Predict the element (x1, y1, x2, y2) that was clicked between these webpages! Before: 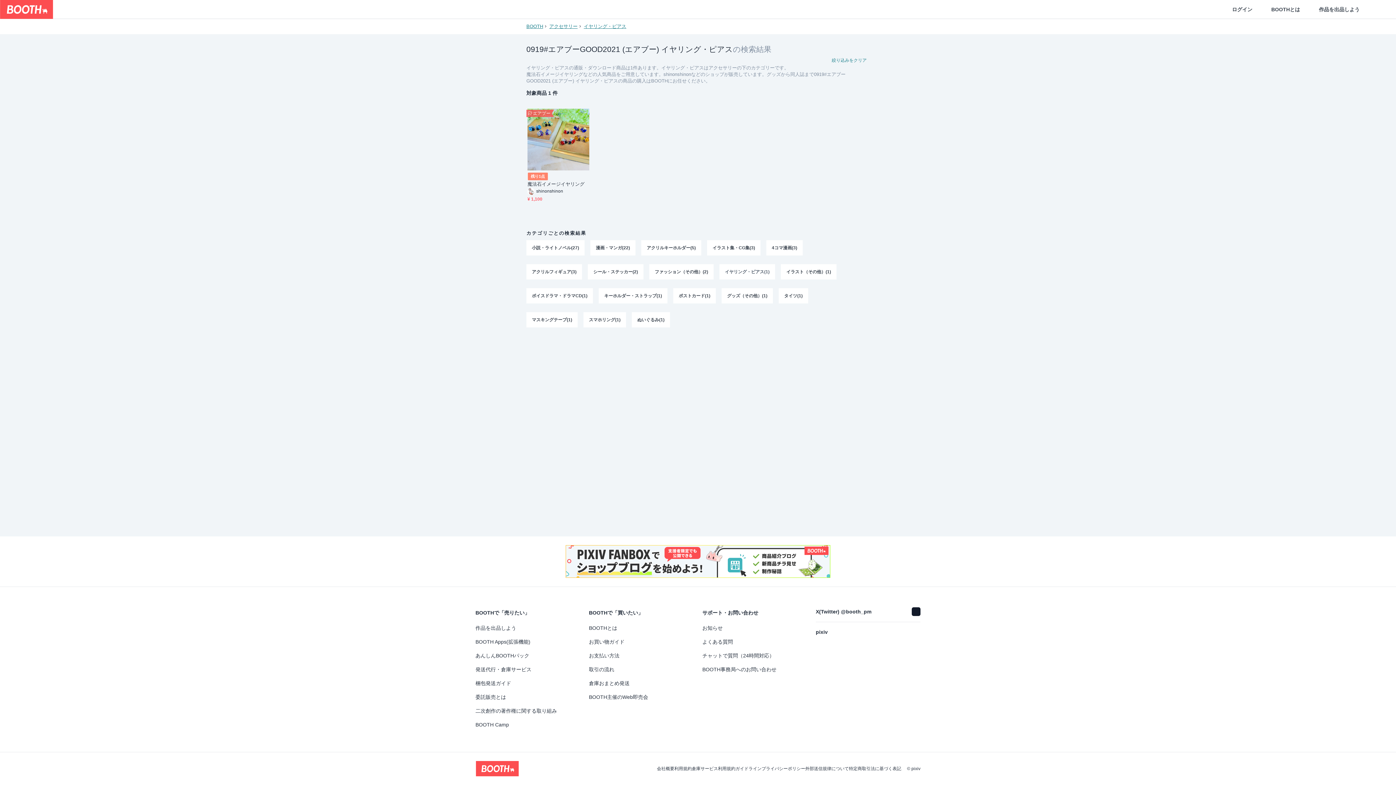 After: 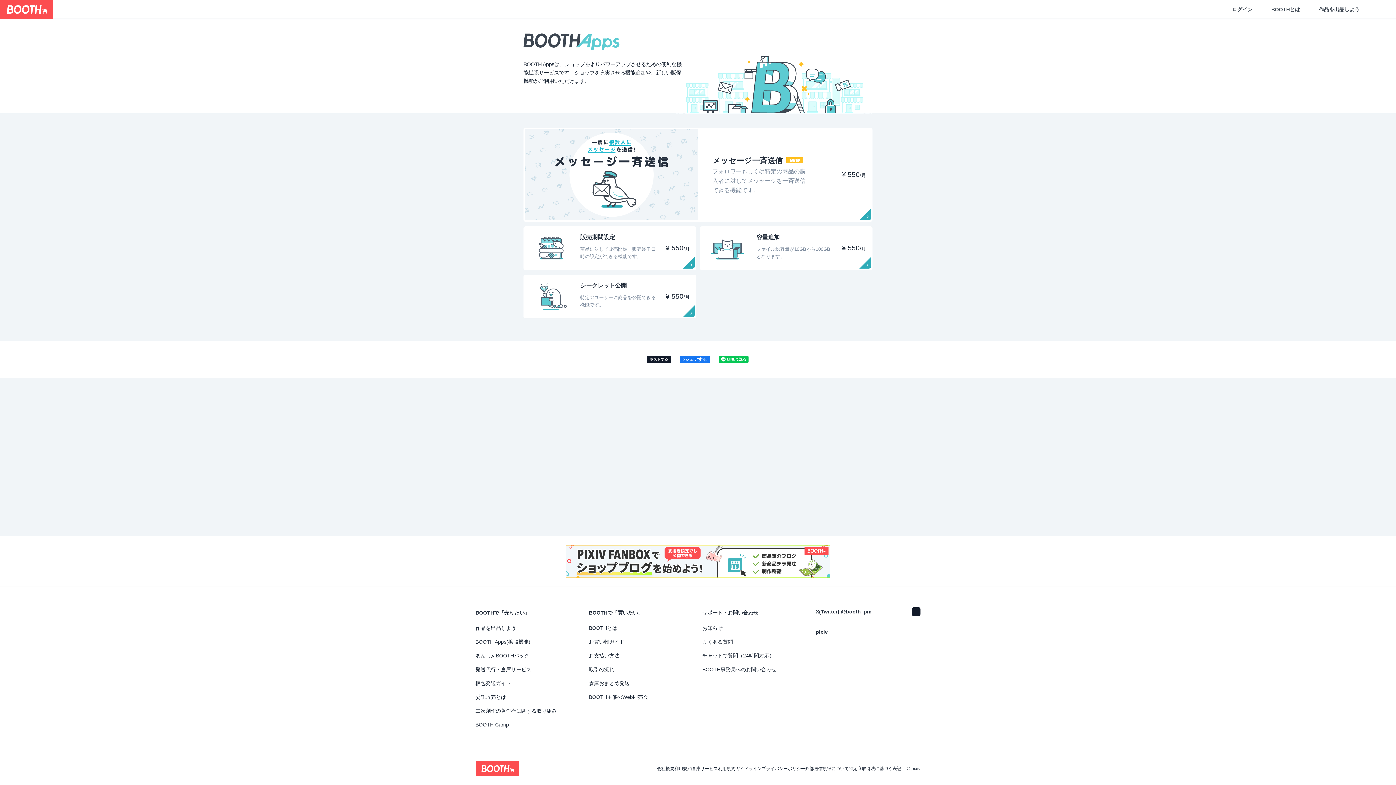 Action: label: BOOTH Apps(拡張機能) bbox: (475, 638, 580, 646)